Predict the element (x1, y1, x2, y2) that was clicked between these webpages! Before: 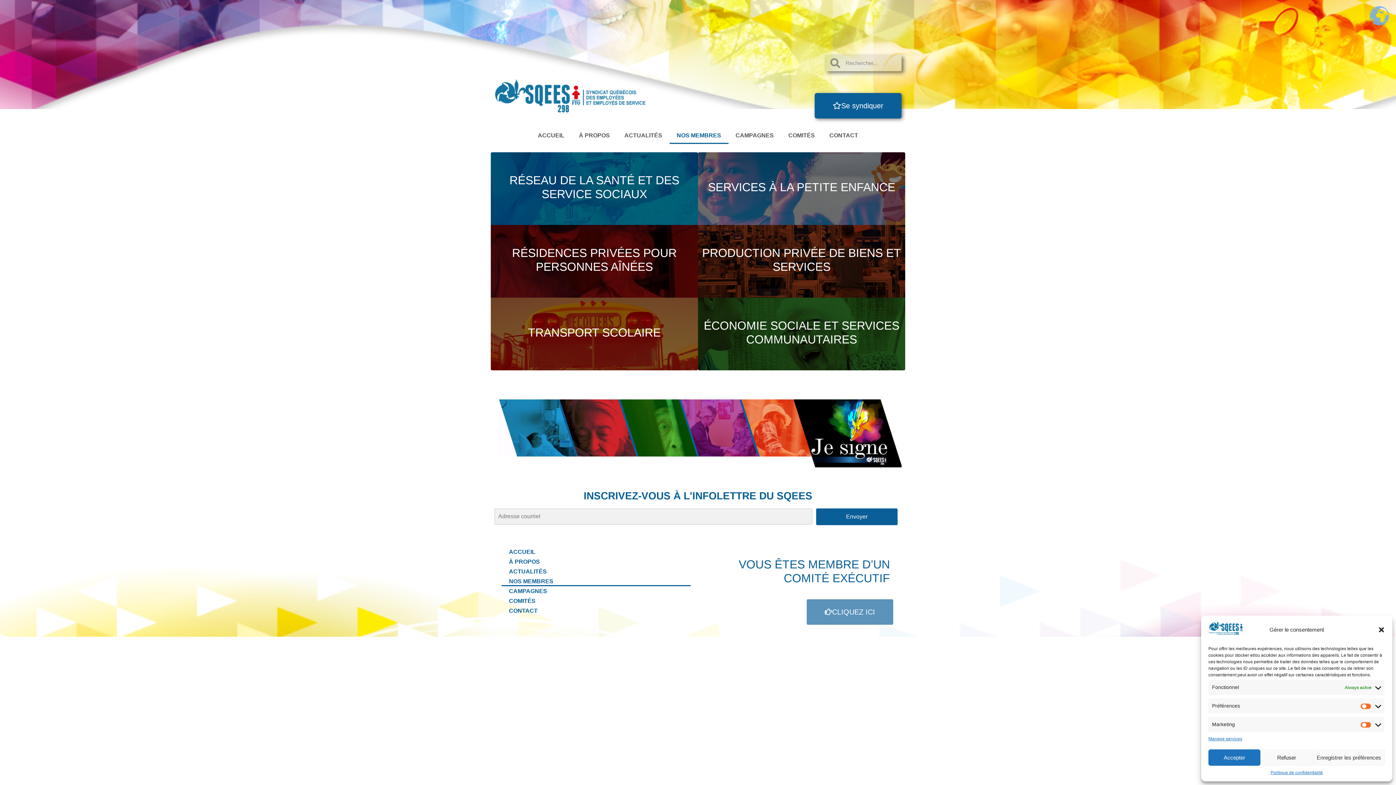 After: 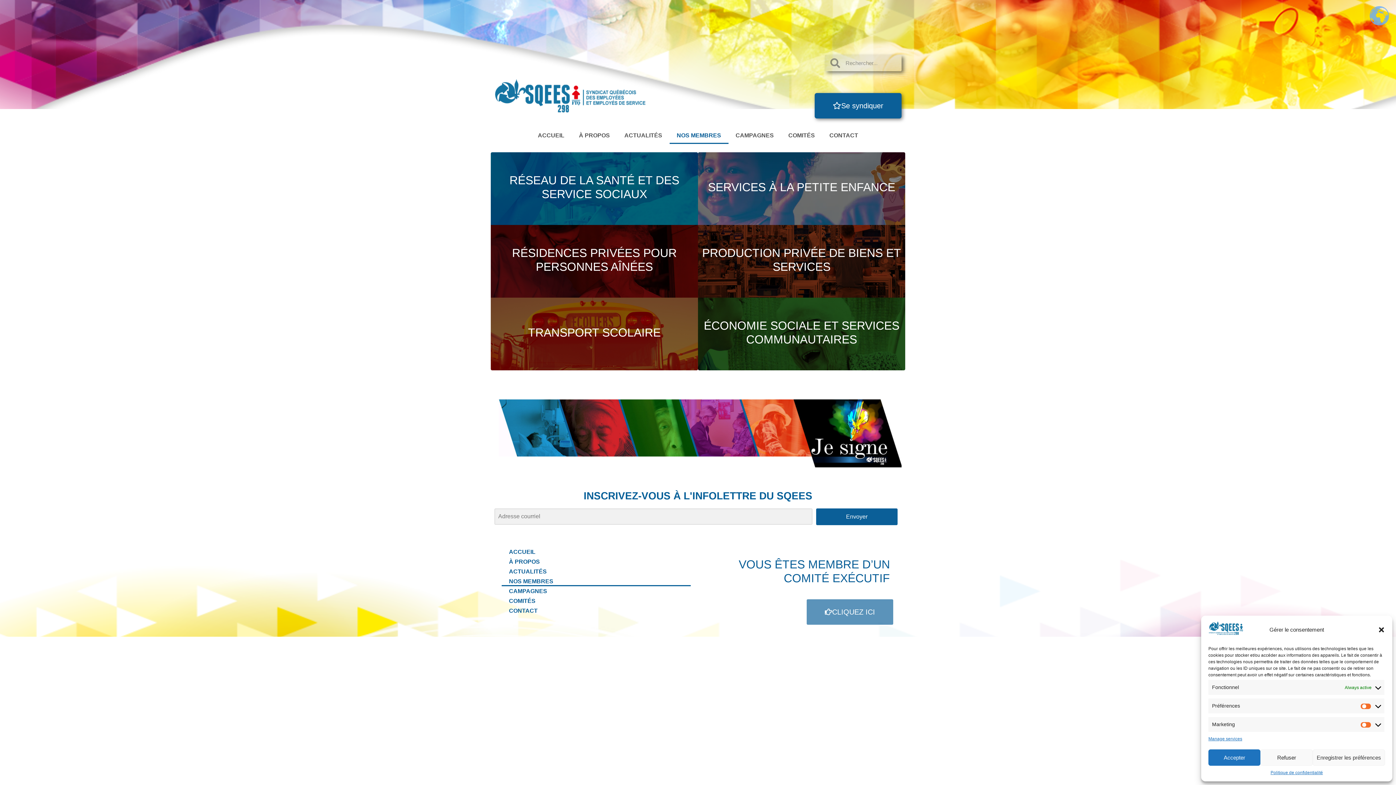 Action: bbox: (501, 576, 690, 586) label: NOS MEMBRES